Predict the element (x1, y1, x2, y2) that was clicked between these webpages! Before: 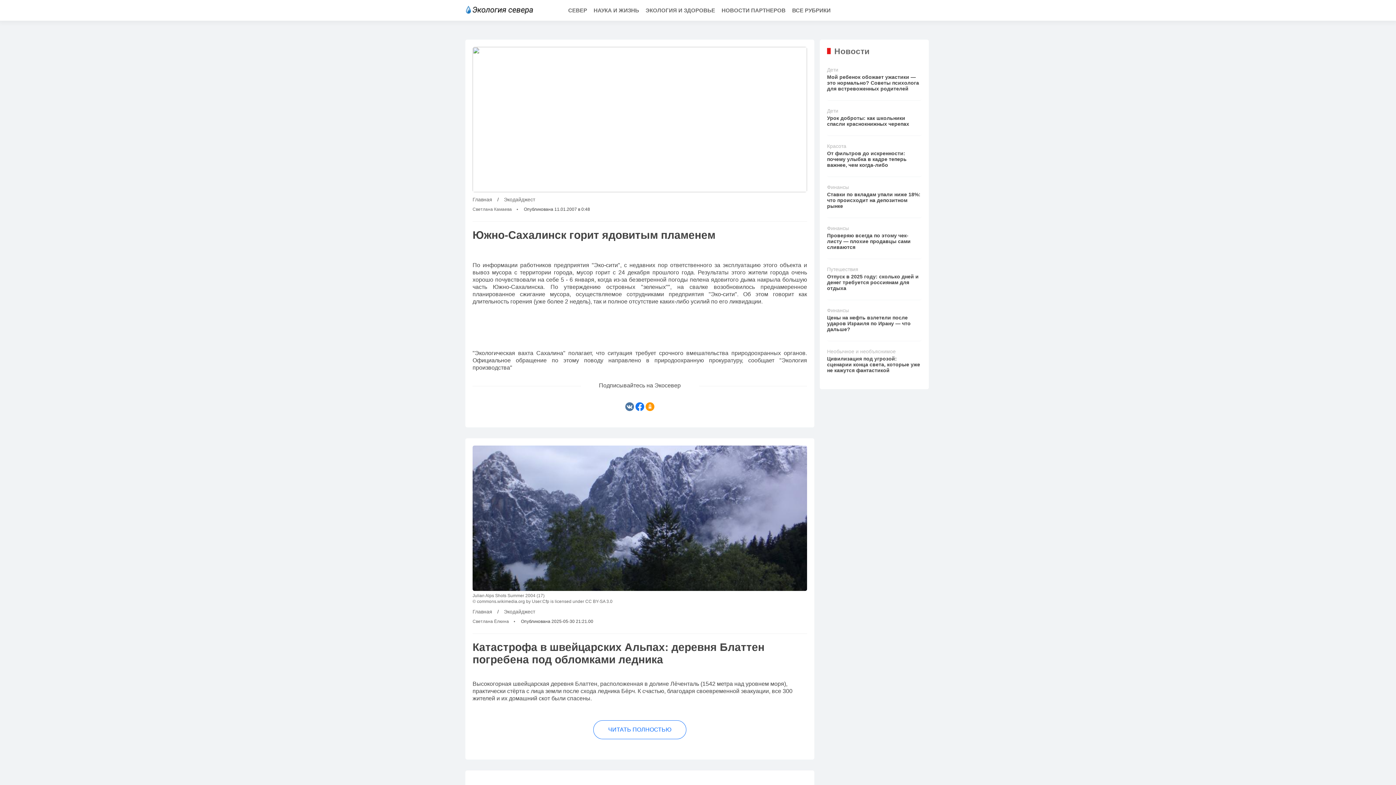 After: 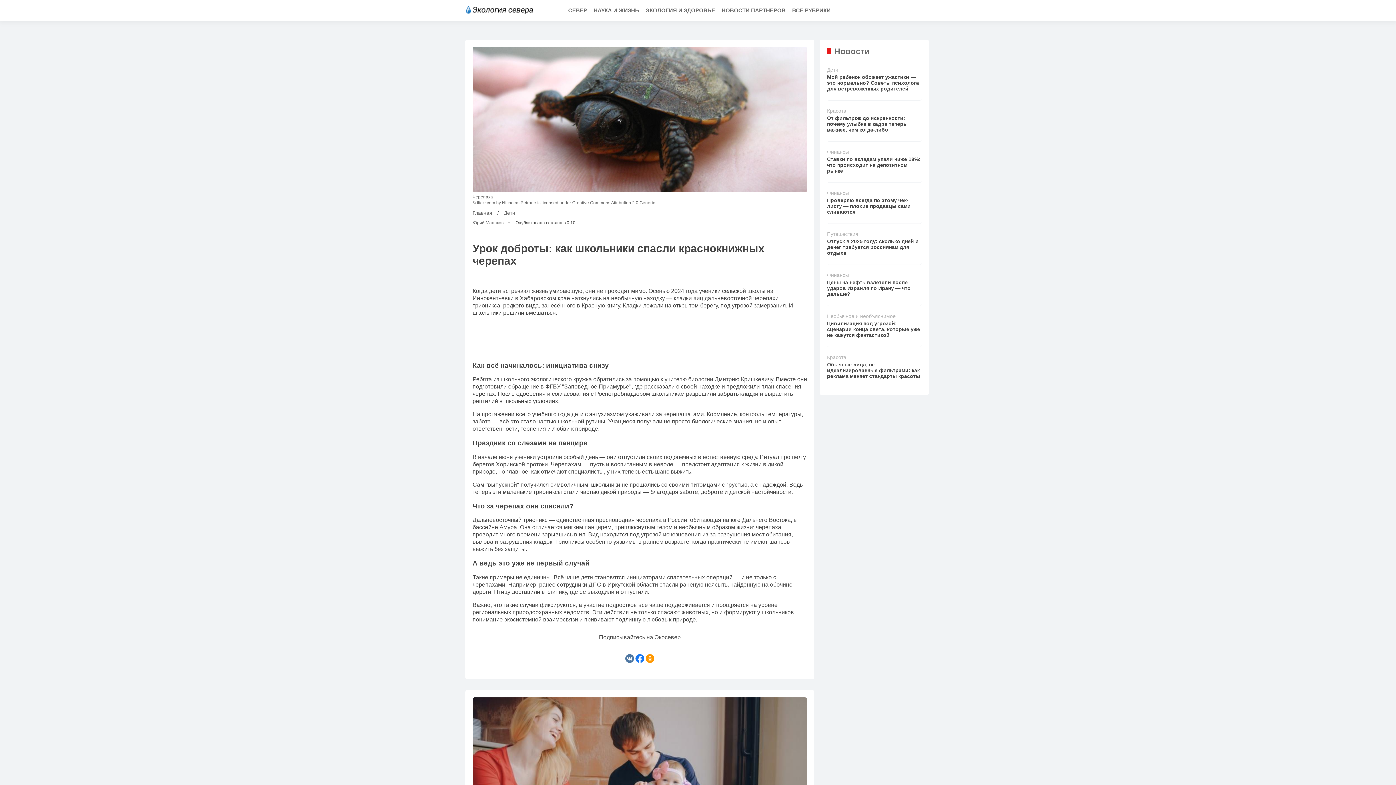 Action: bbox: (827, 104, 921, 135) label: Дети
Урок доброты: как школьники спасли краснокнижных черепах